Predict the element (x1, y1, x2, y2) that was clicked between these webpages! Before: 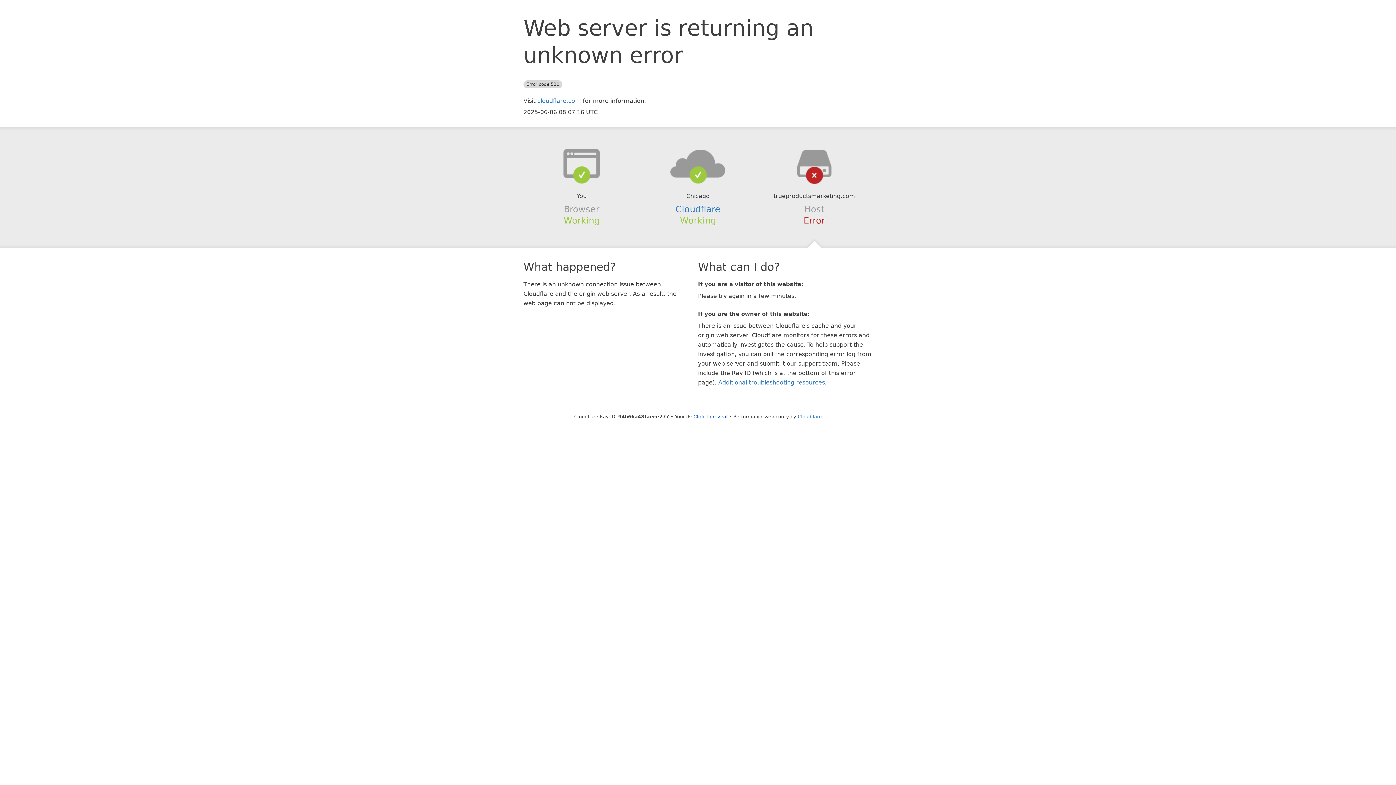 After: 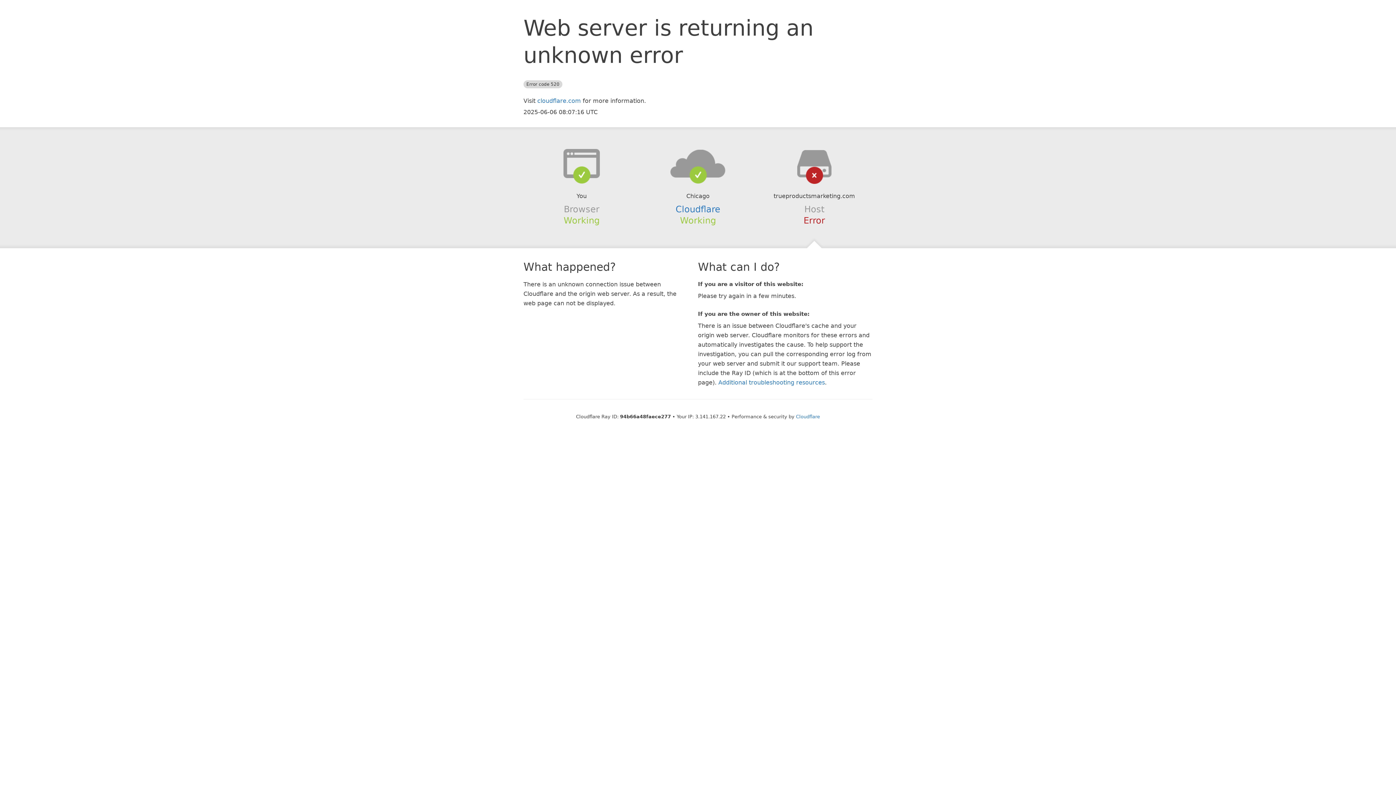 Action: bbox: (693, 414, 727, 419) label: Click to reveal